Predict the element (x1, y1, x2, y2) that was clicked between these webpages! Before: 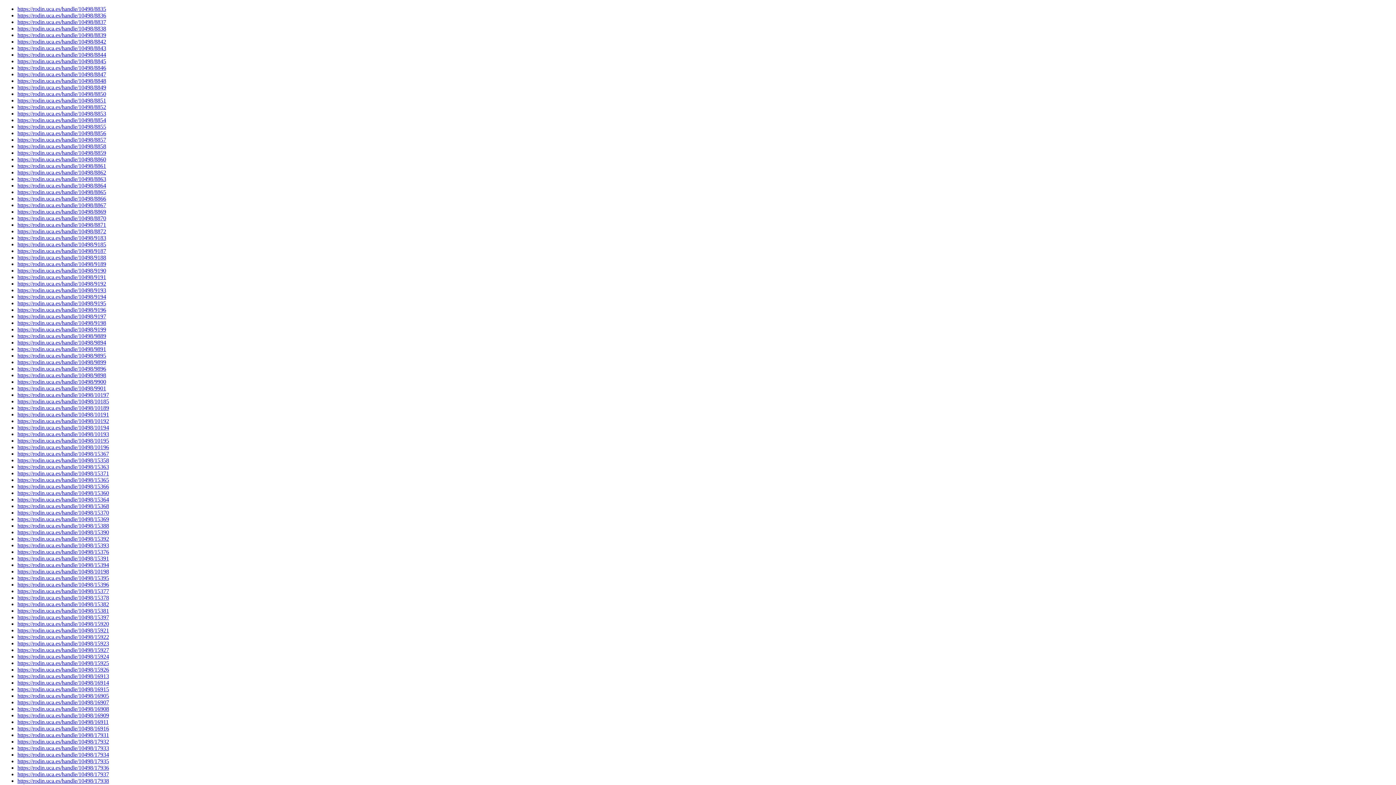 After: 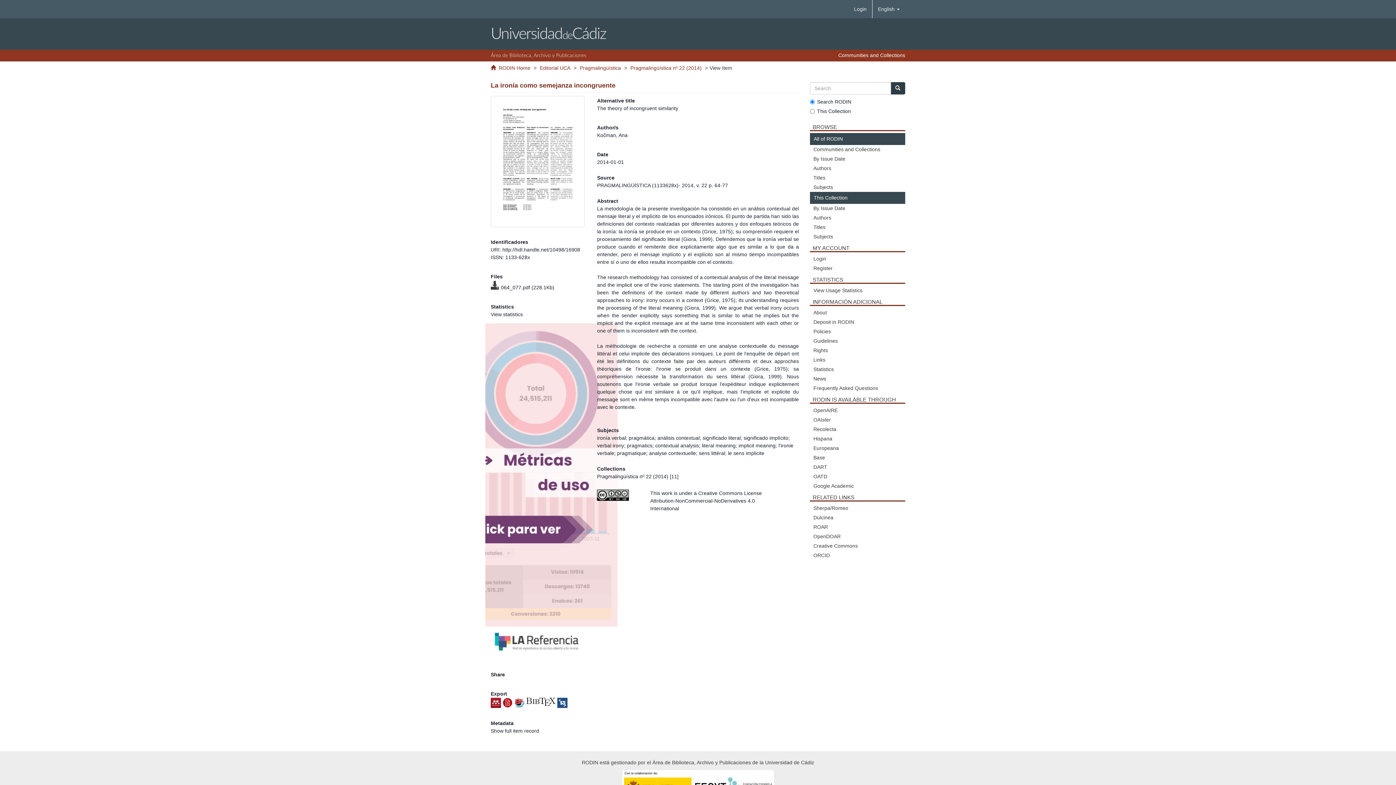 Action: bbox: (17, 706, 109, 712) label: https://rodin.uca.es/handle/10498/16908